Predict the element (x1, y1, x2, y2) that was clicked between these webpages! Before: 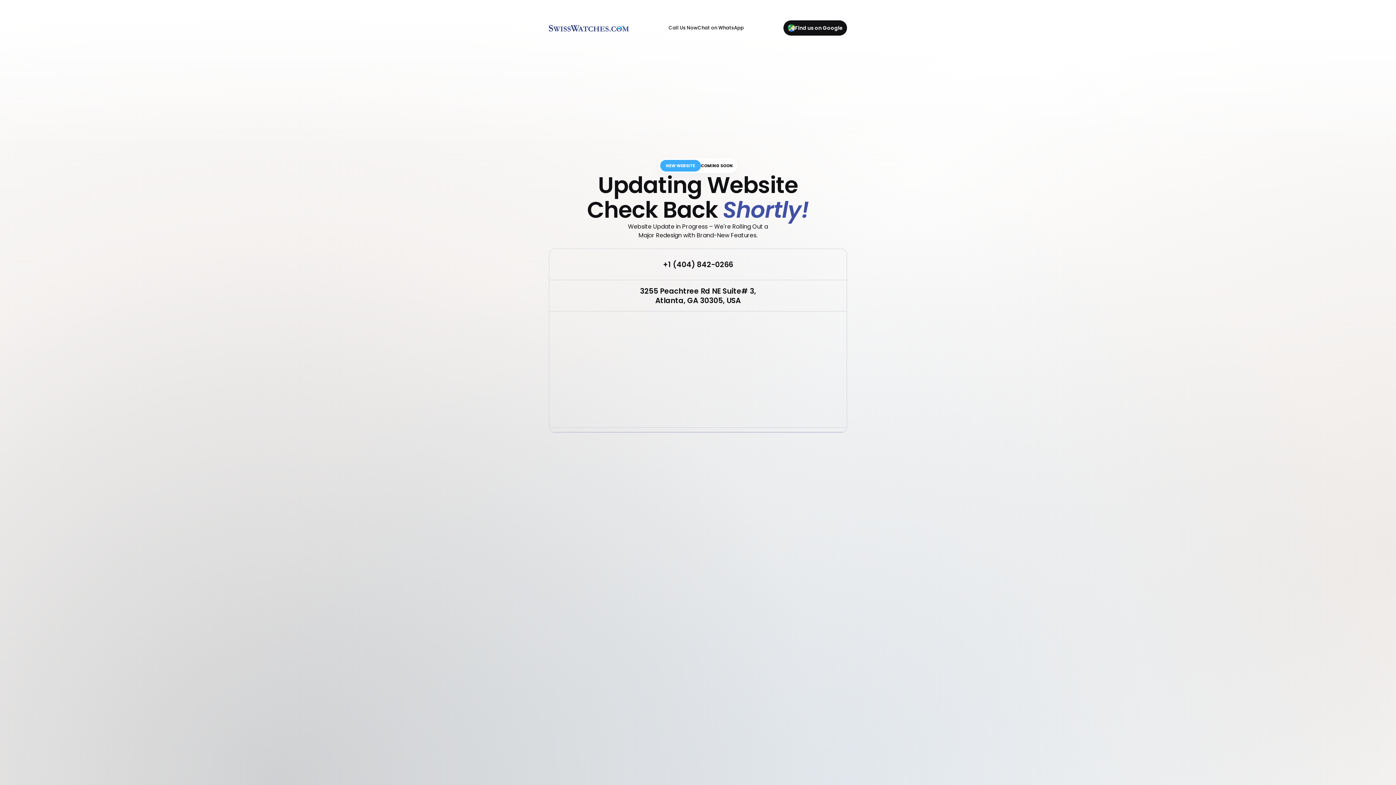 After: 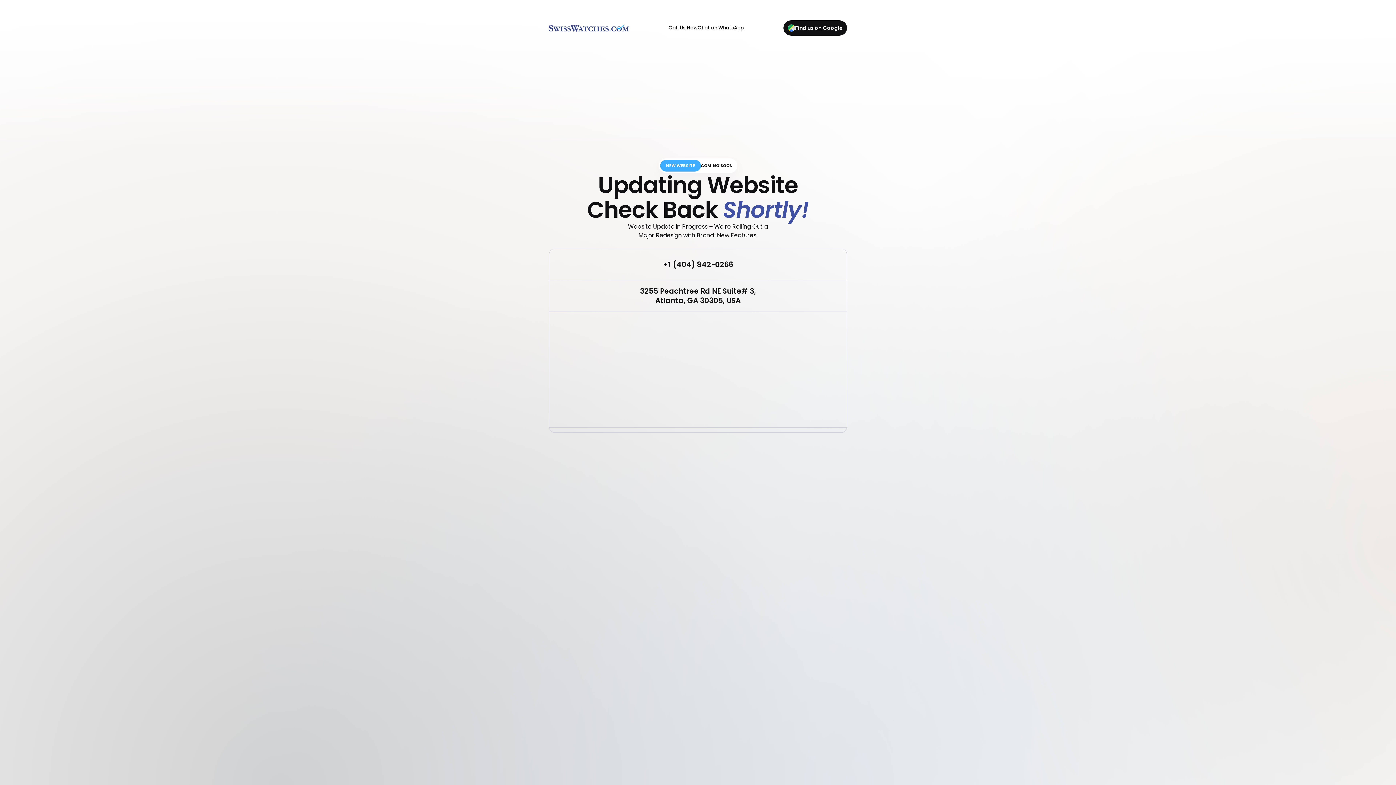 Action: bbox: (668, 25, 697, 30) label: Call Us Now